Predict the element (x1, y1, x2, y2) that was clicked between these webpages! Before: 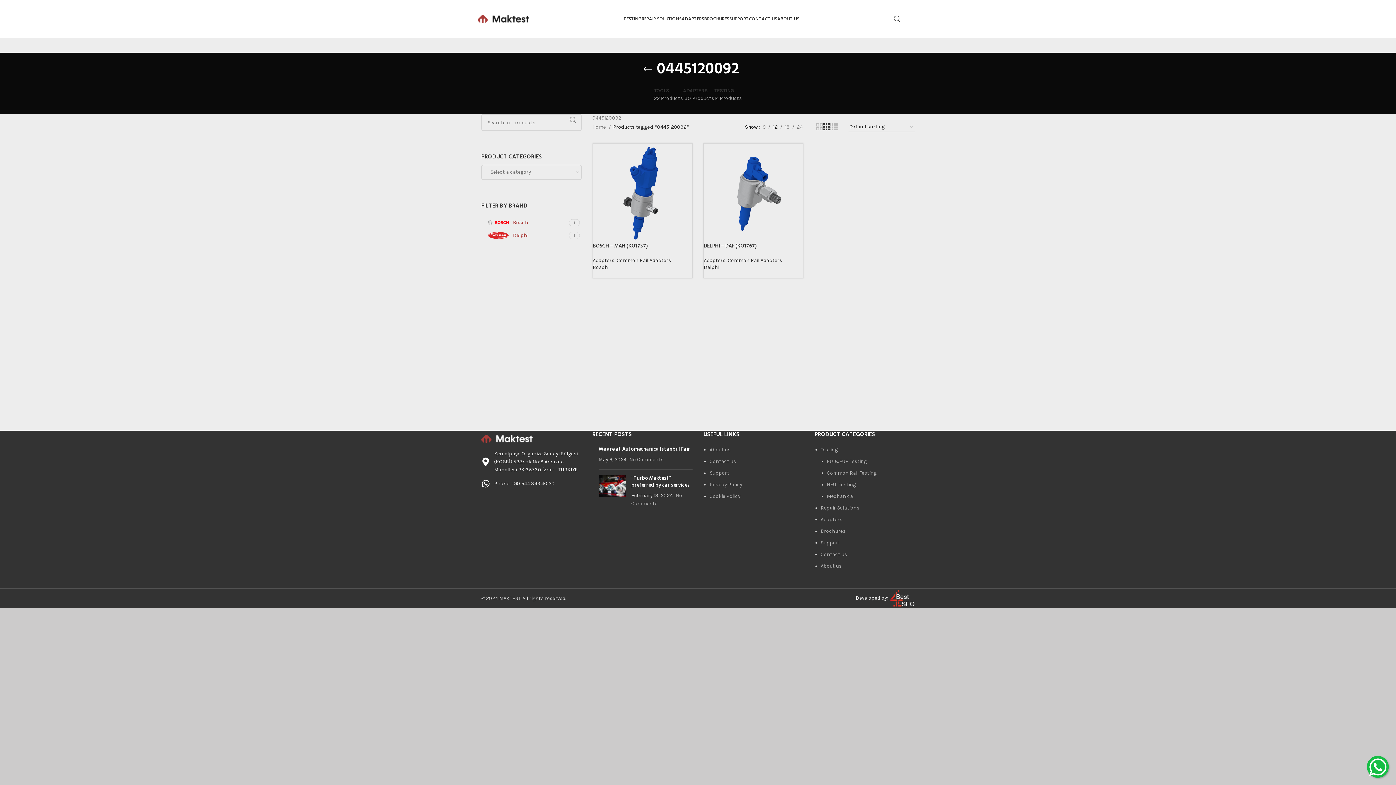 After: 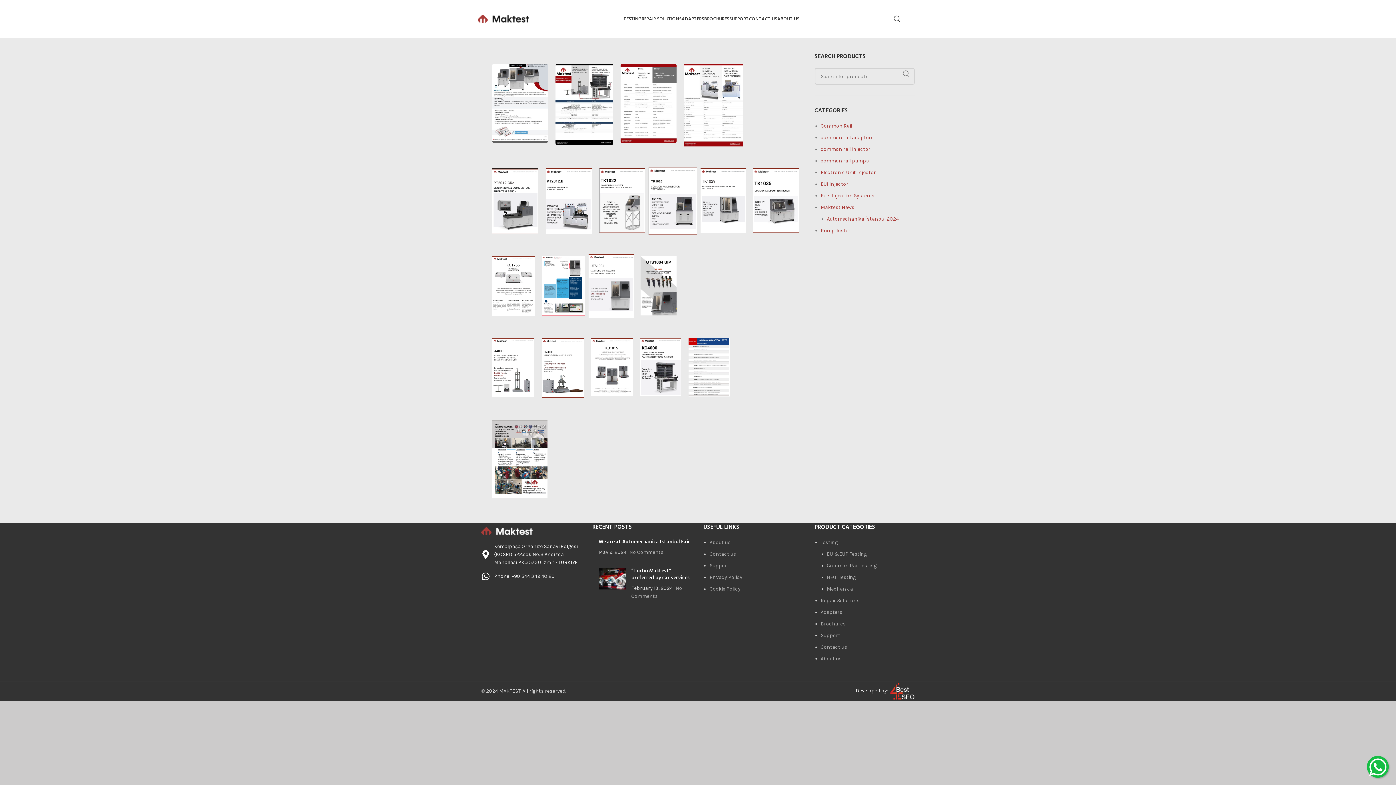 Action: label: BROCHURES bbox: (704, 11, 729, 26)